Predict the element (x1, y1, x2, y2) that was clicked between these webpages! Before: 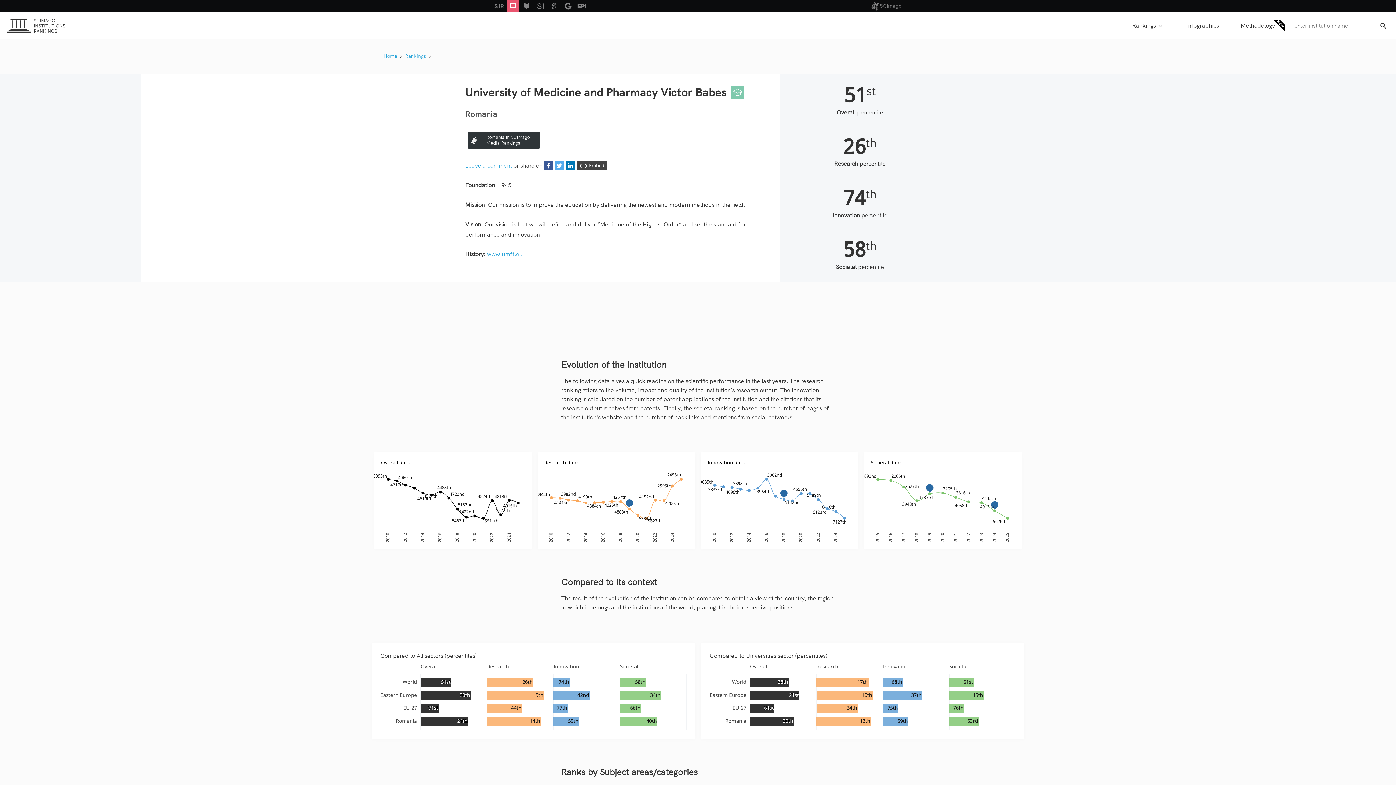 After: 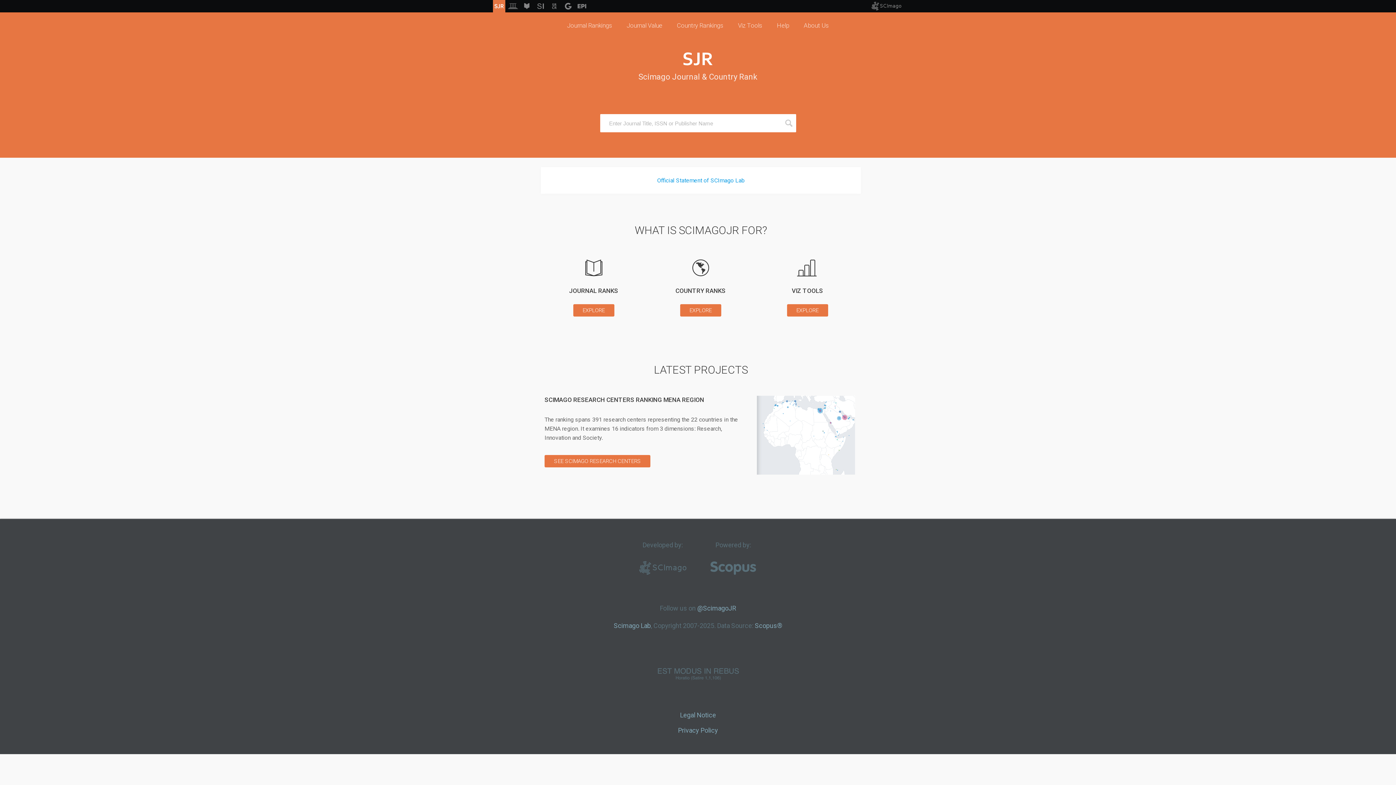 Action: bbox: (493, 0, 505, 16)